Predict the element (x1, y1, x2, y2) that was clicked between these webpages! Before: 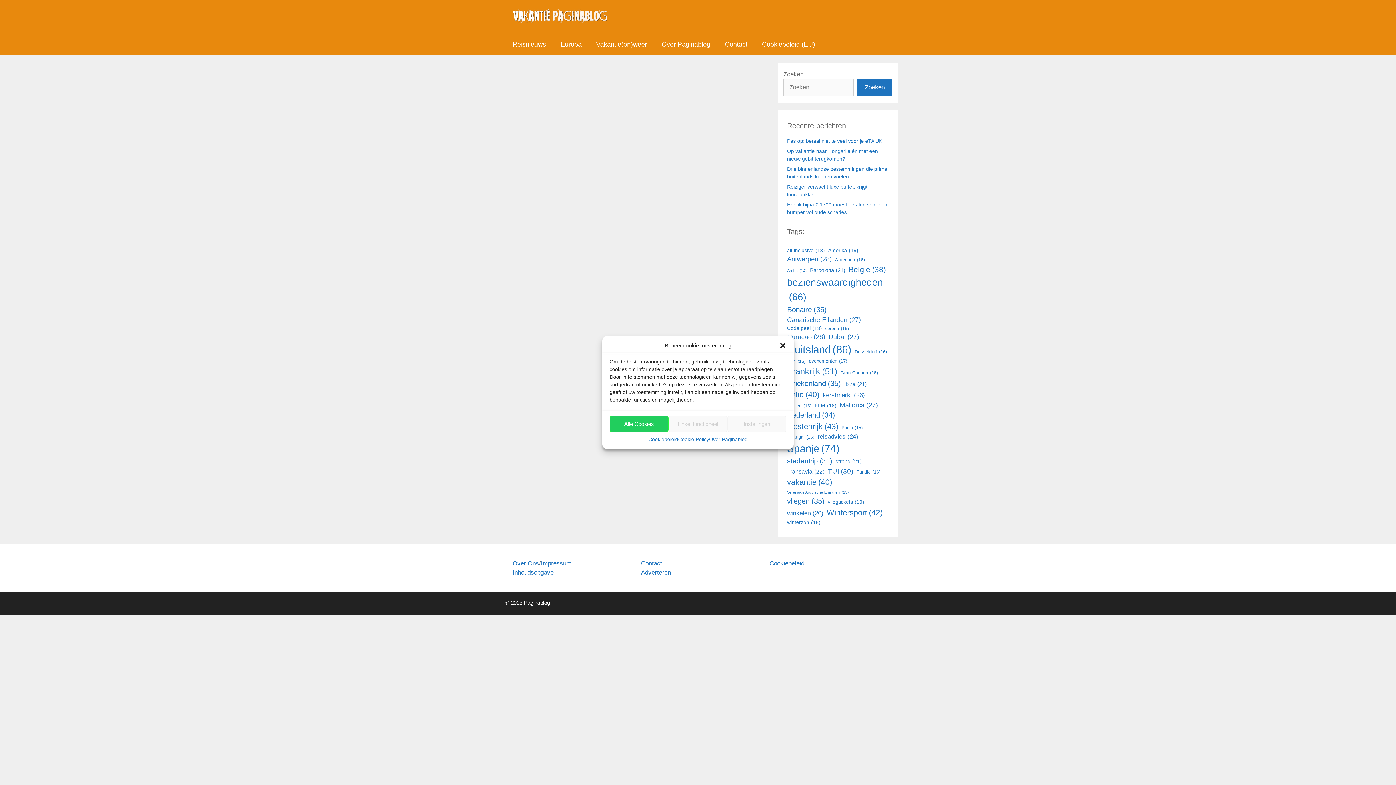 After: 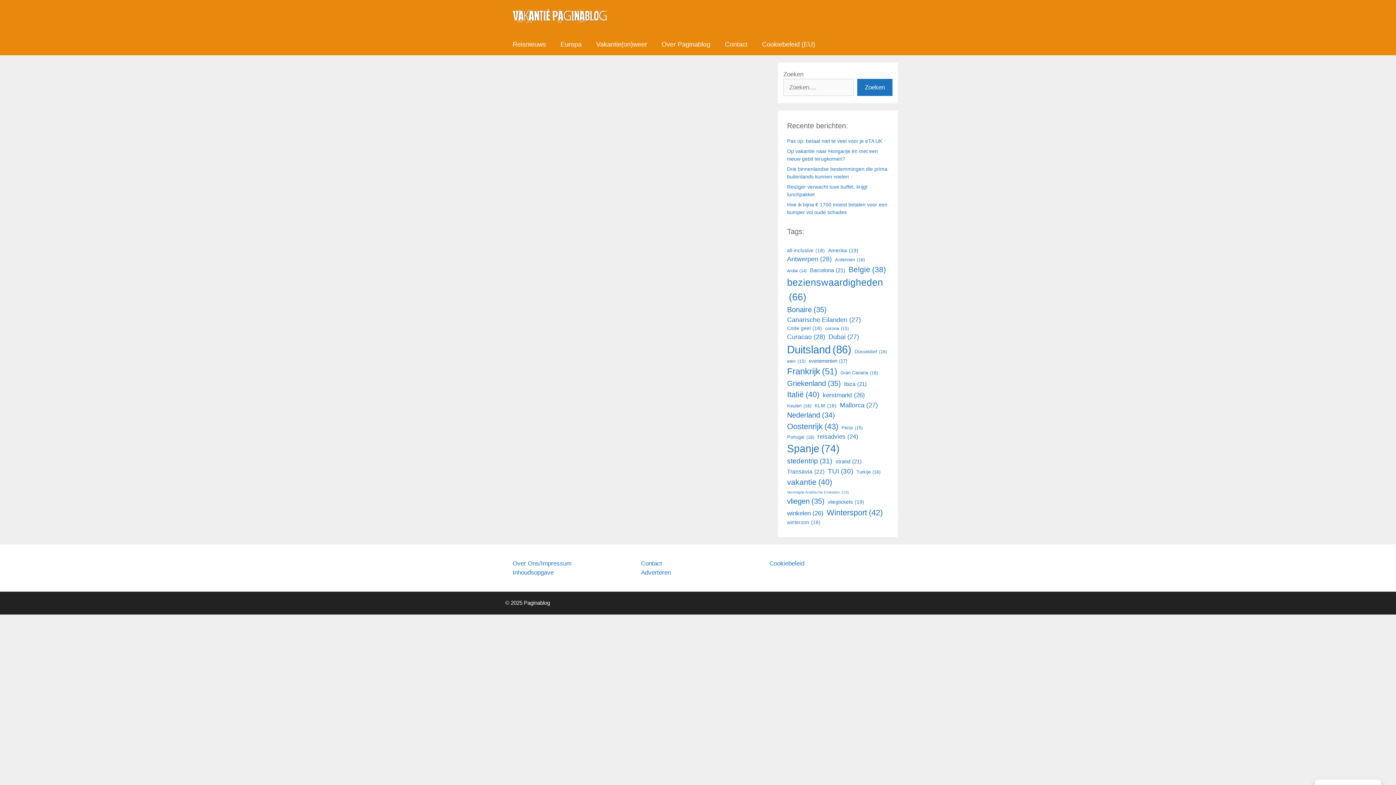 Action: bbox: (779, 342, 786, 349) label: Dialoogvenster sluiten